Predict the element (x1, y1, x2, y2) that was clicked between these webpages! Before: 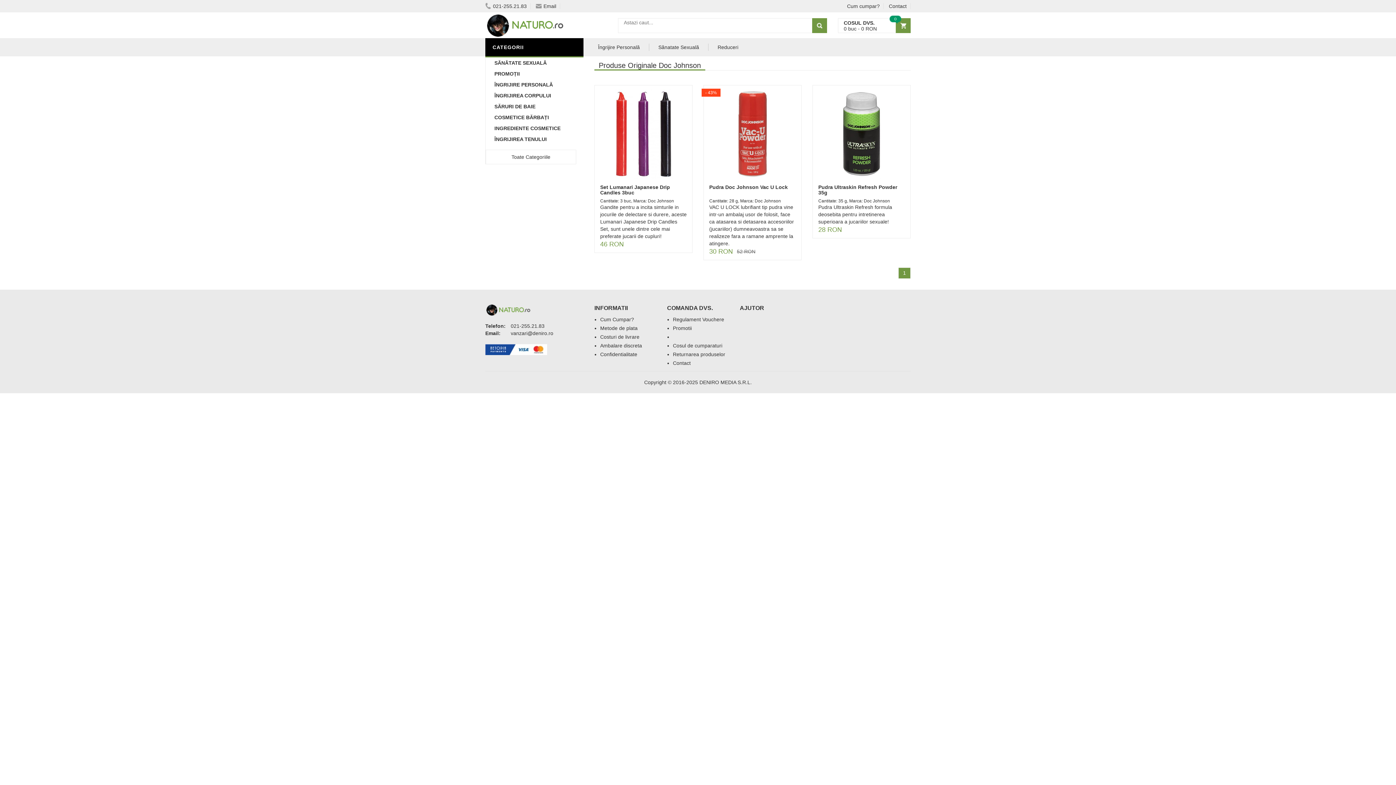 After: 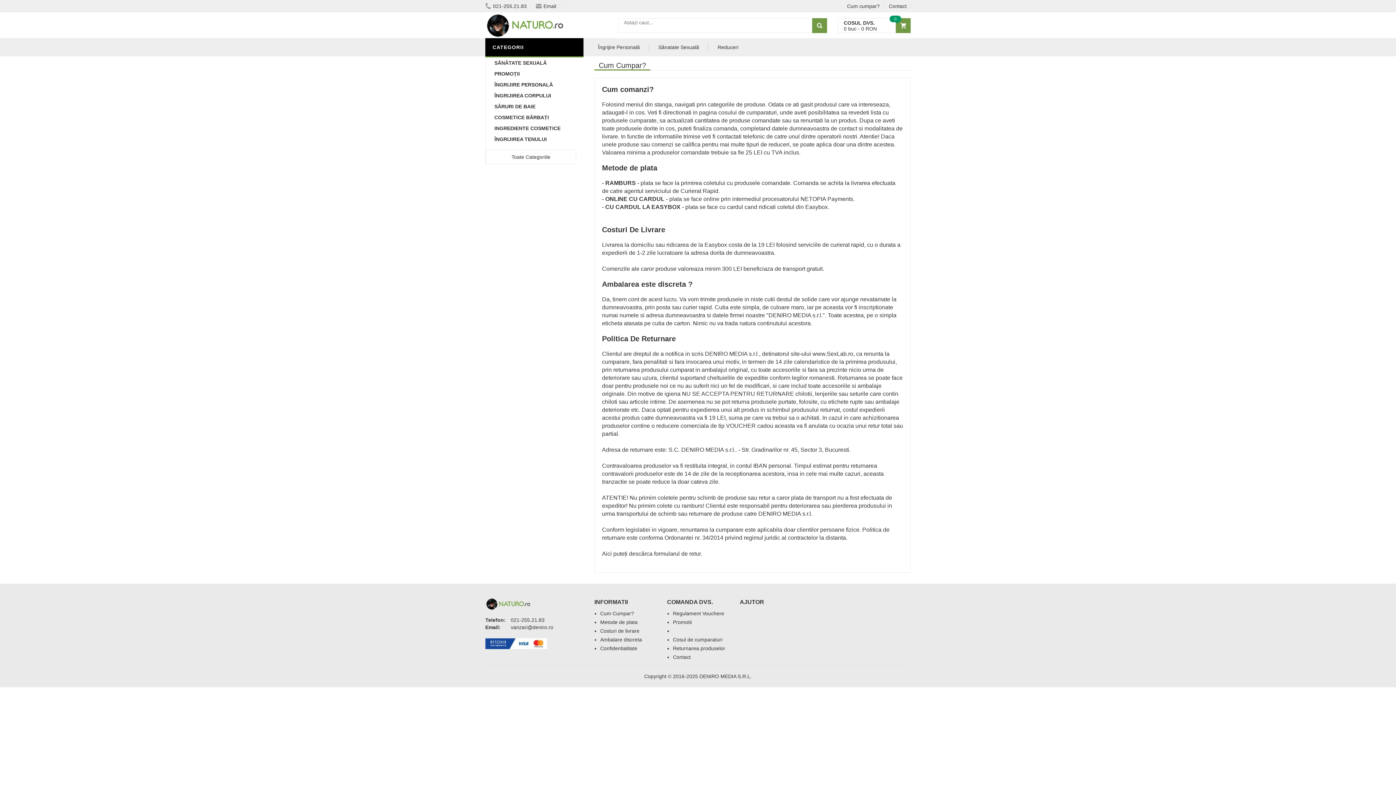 Action: label: Cum Cumpar? bbox: (600, 316, 634, 322)